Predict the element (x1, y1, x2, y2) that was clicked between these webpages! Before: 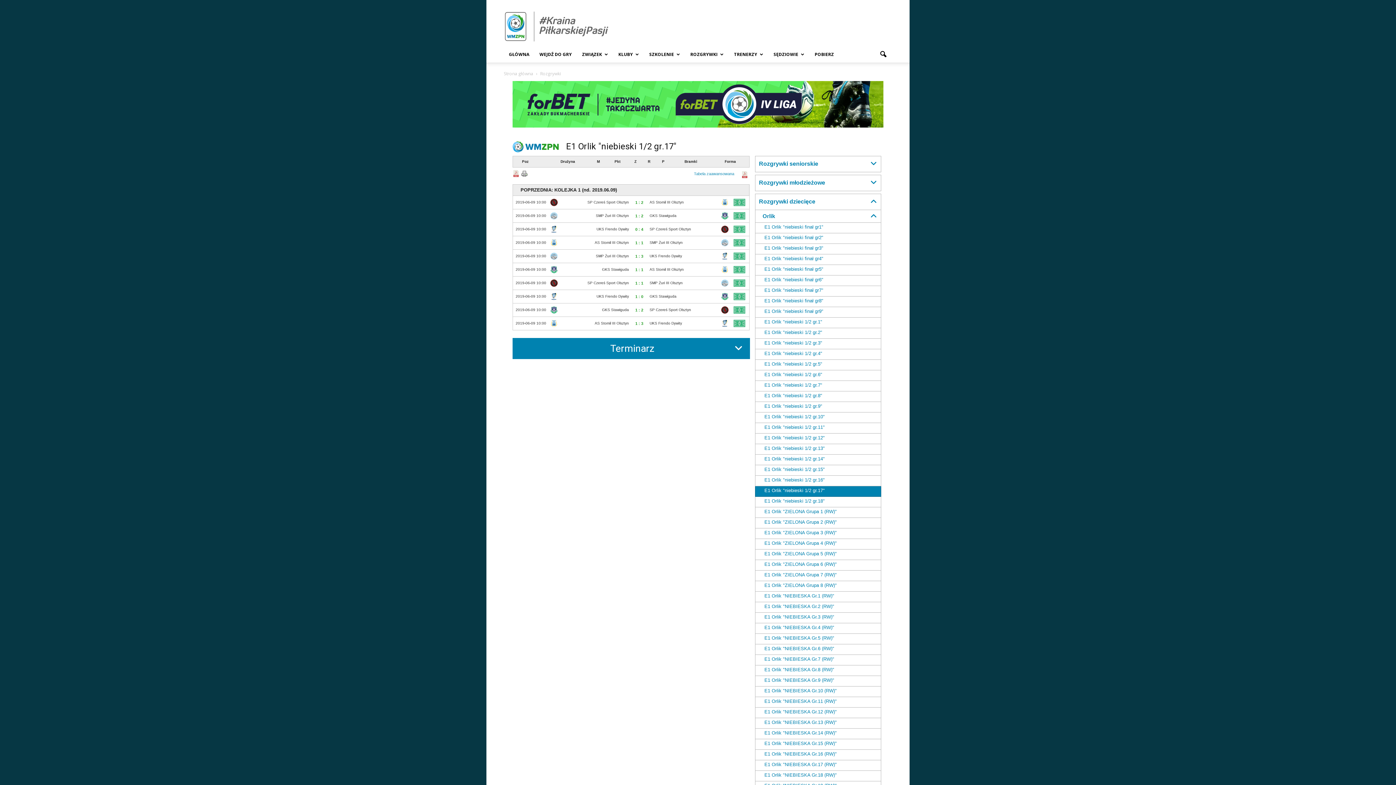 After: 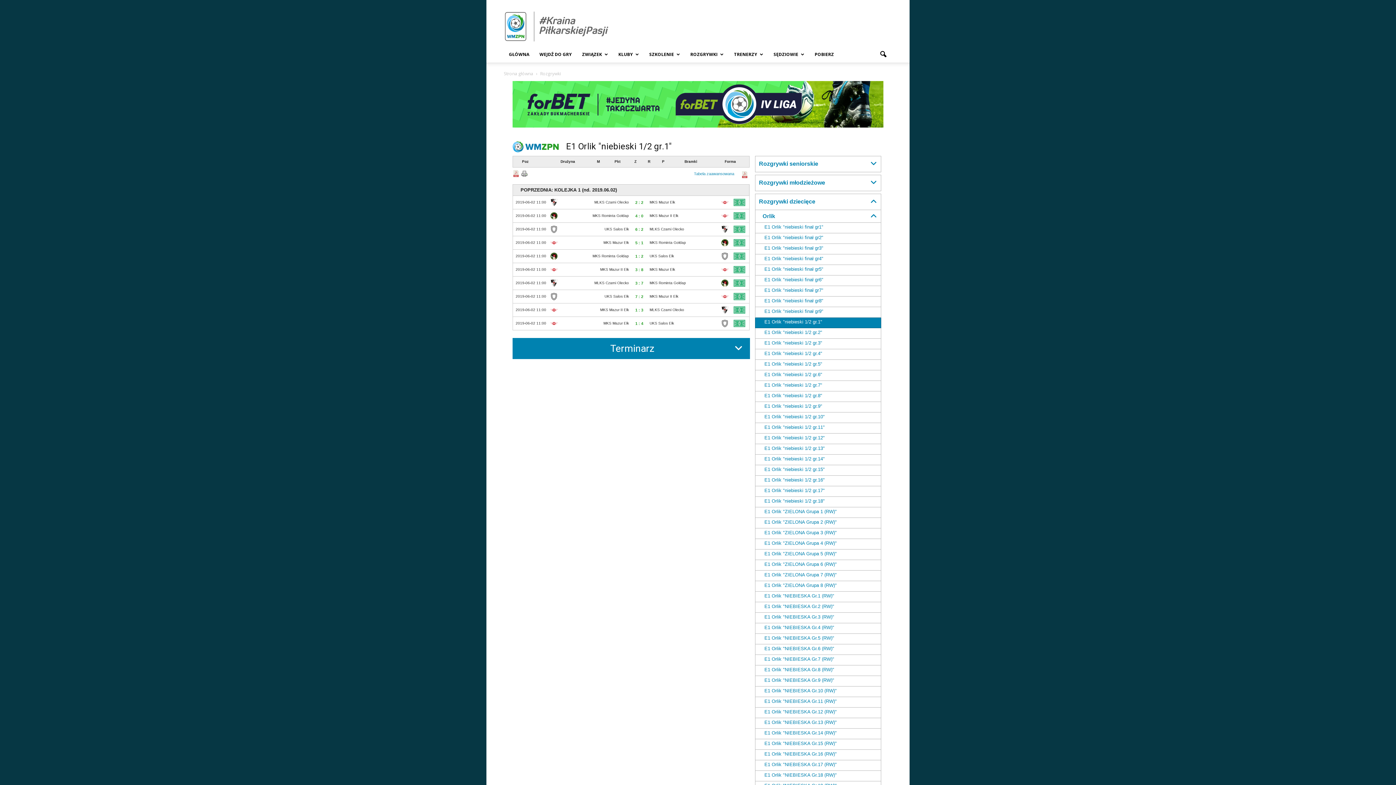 Action: label: E1 Orlik "niebieski 1/2 gr.1" bbox: (755, 317, 881, 328)